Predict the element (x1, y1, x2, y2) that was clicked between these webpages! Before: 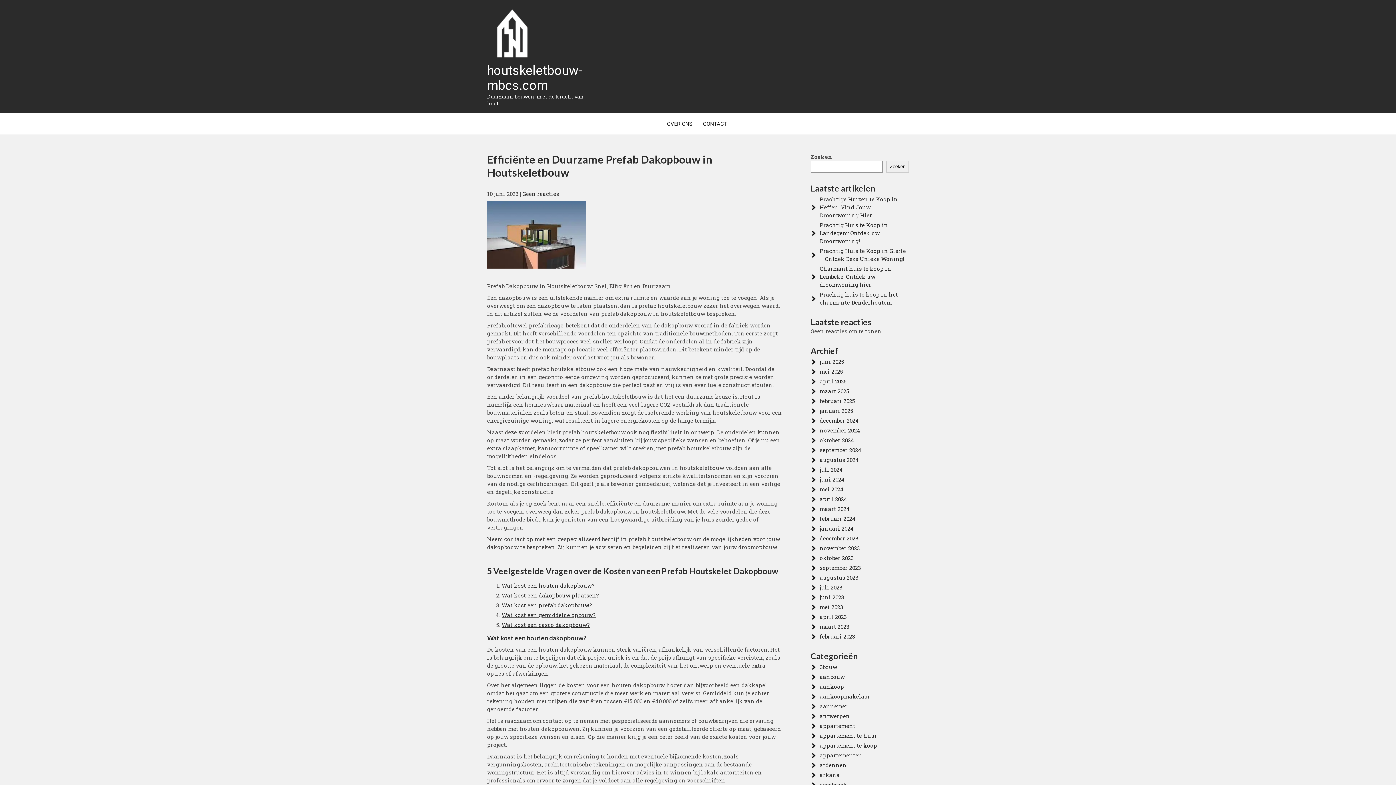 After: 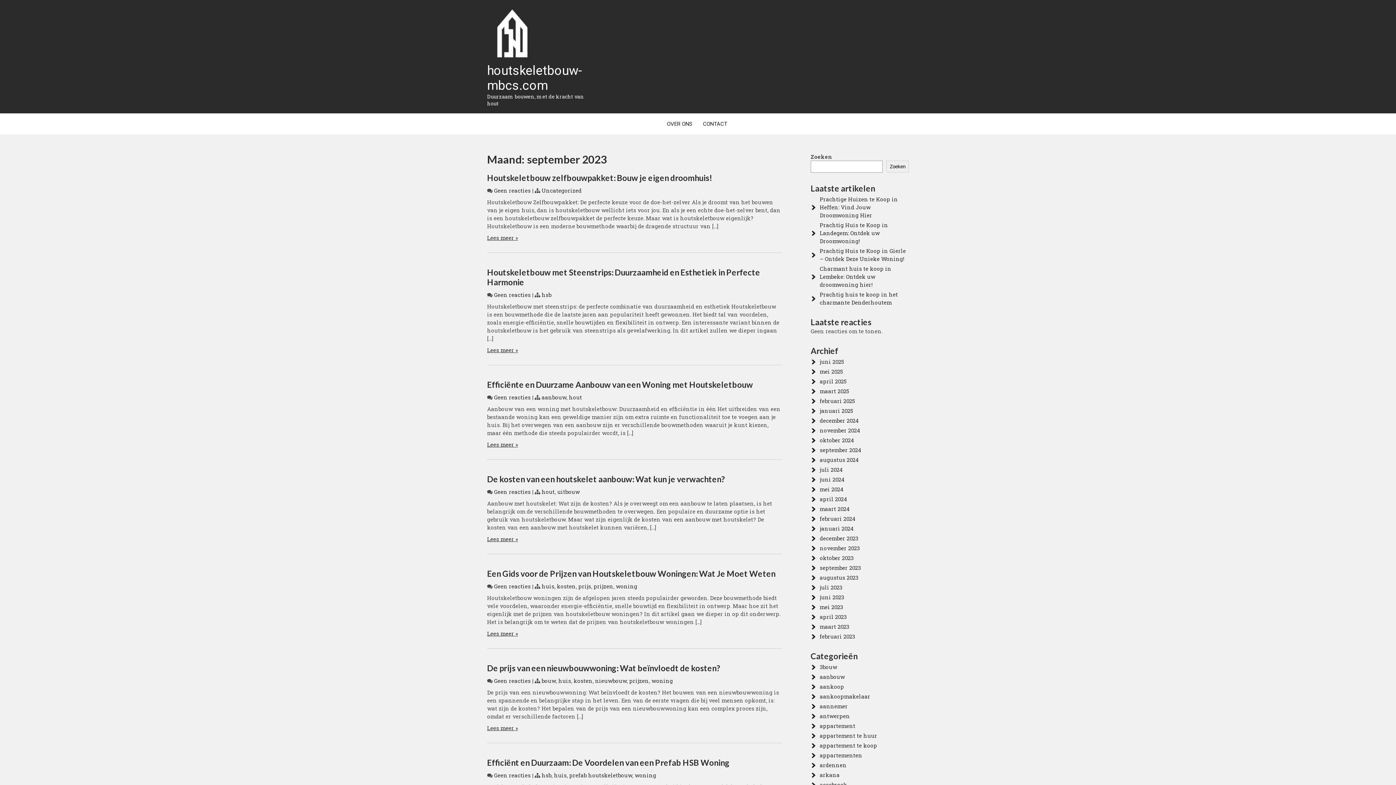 Action: label: september 2023 bbox: (820, 564, 861, 571)